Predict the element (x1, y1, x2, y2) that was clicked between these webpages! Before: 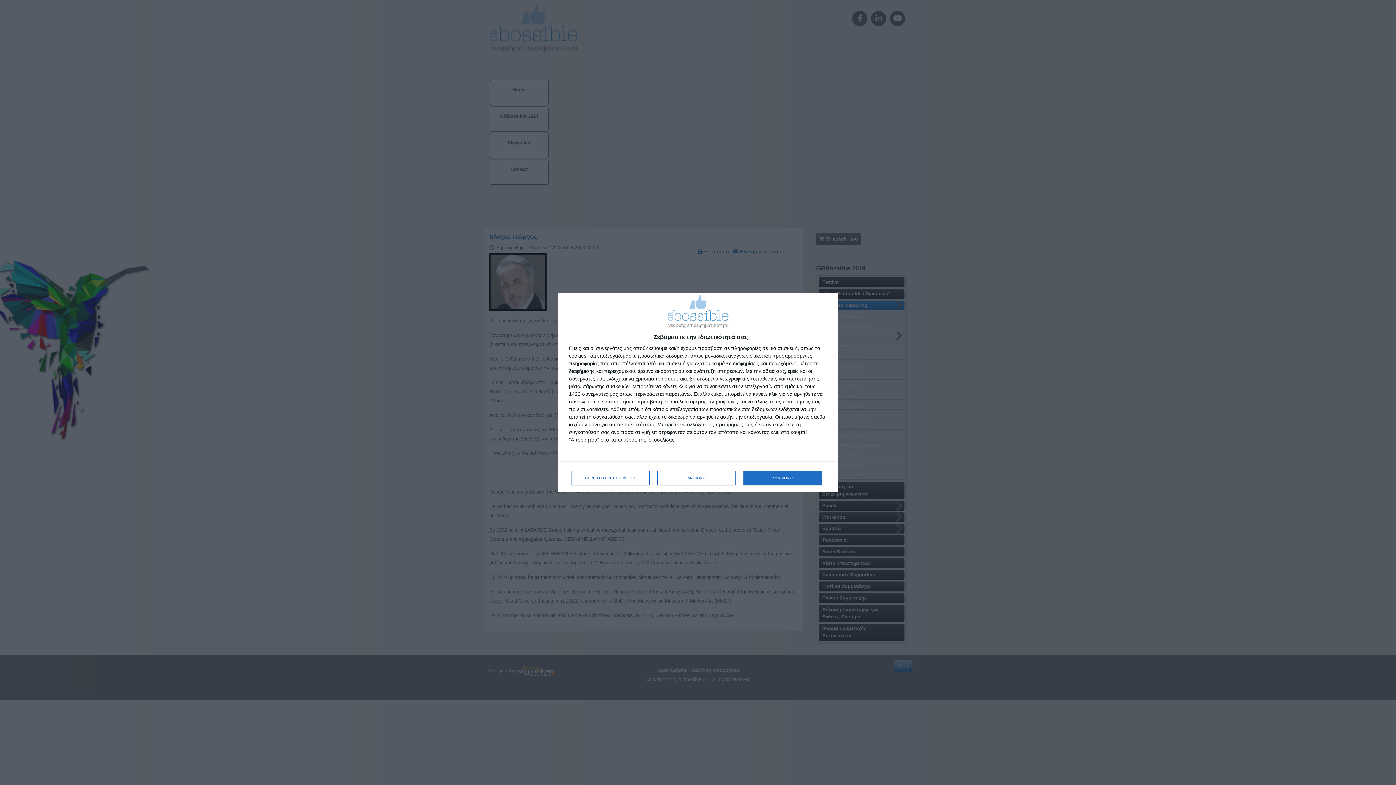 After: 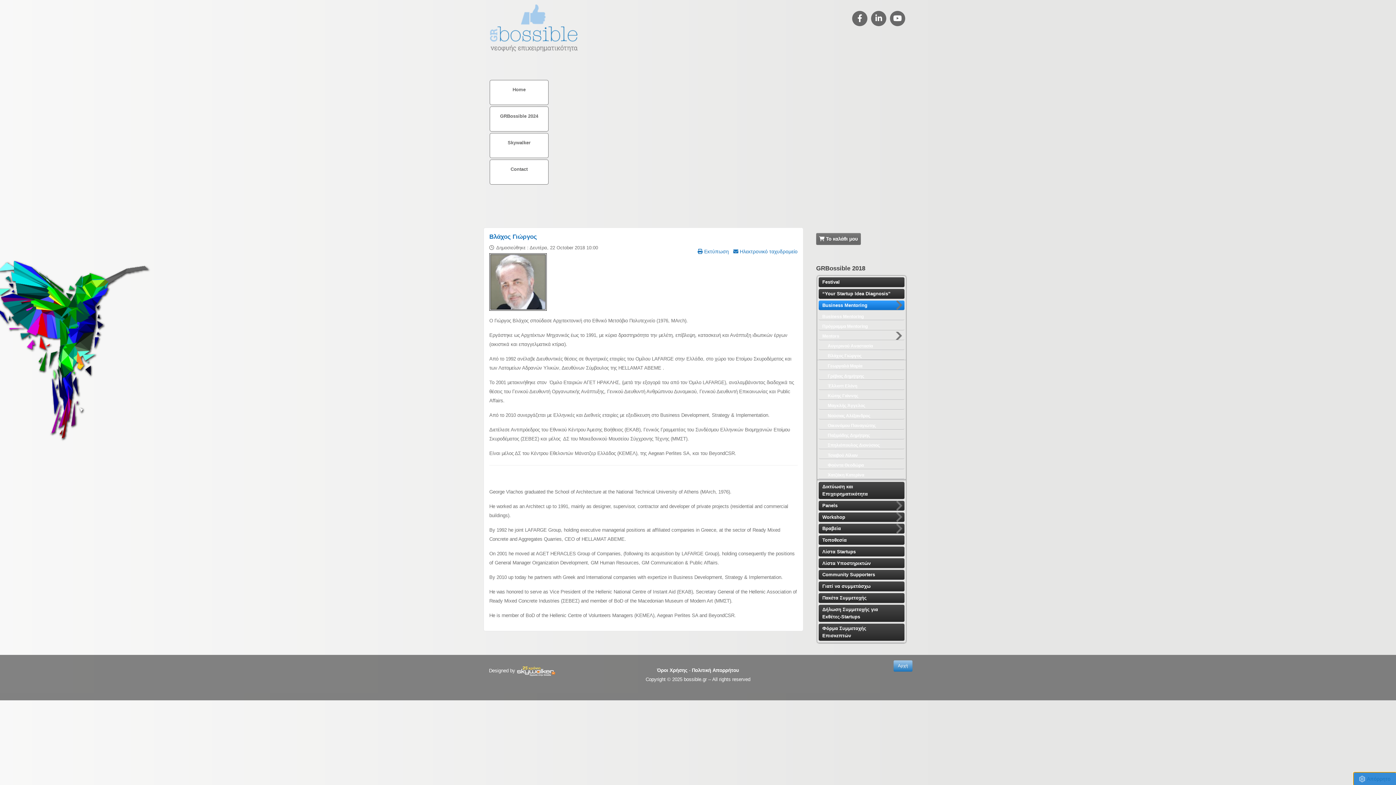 Action: label: ΣΥΜΦΩΝΩ bbox: (743, 471, 821, 485)